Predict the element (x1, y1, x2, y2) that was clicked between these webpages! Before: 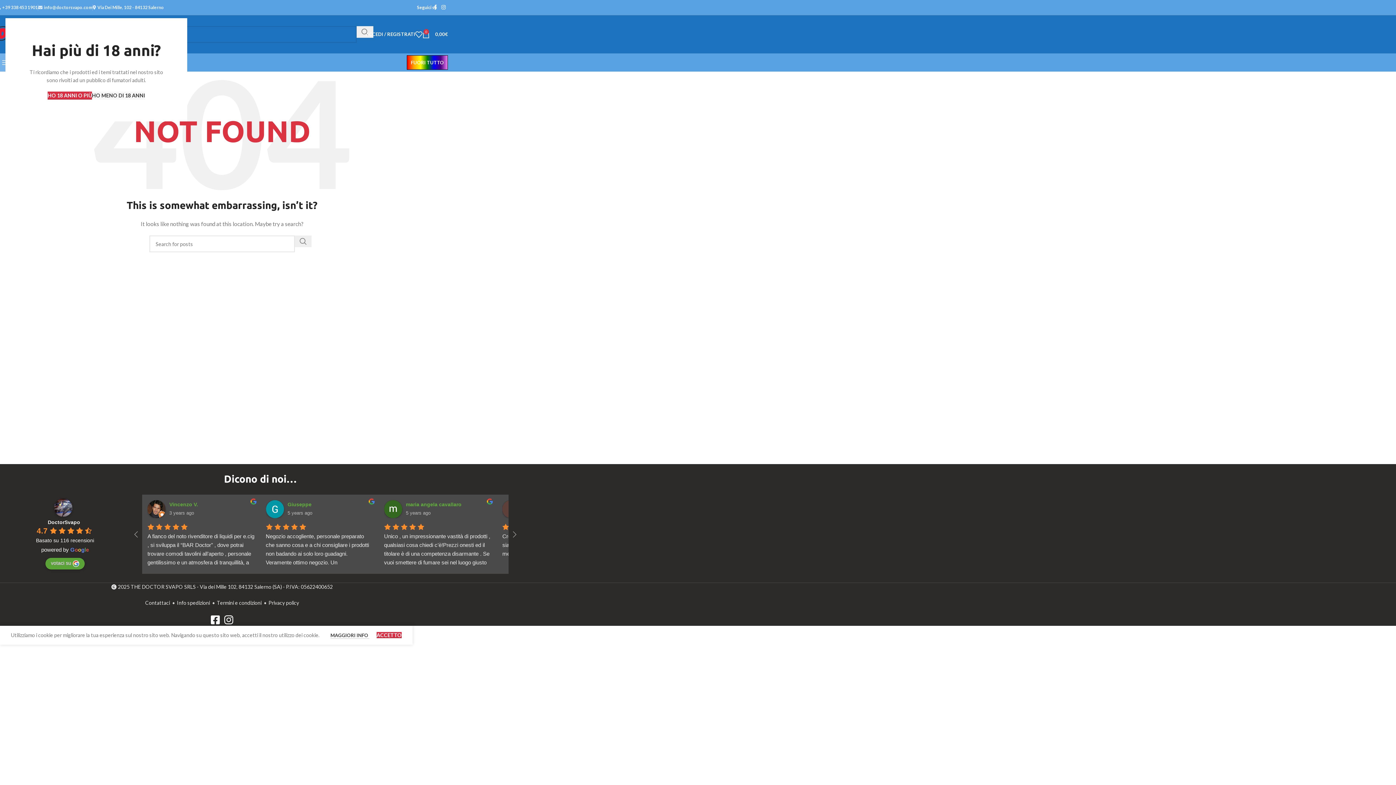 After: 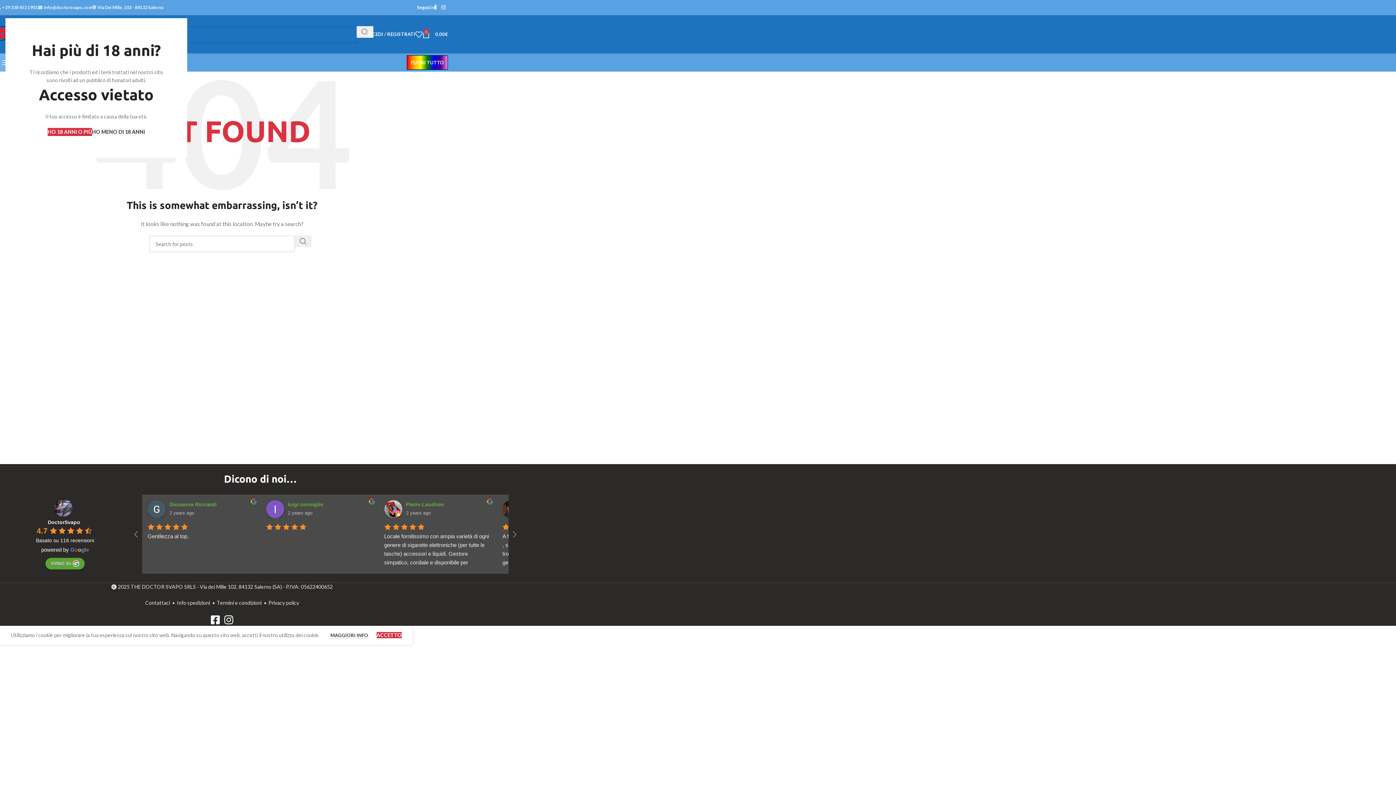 Action: bbox: (92, 91, 145, 99) label: HO MENO DI 18 ANNI